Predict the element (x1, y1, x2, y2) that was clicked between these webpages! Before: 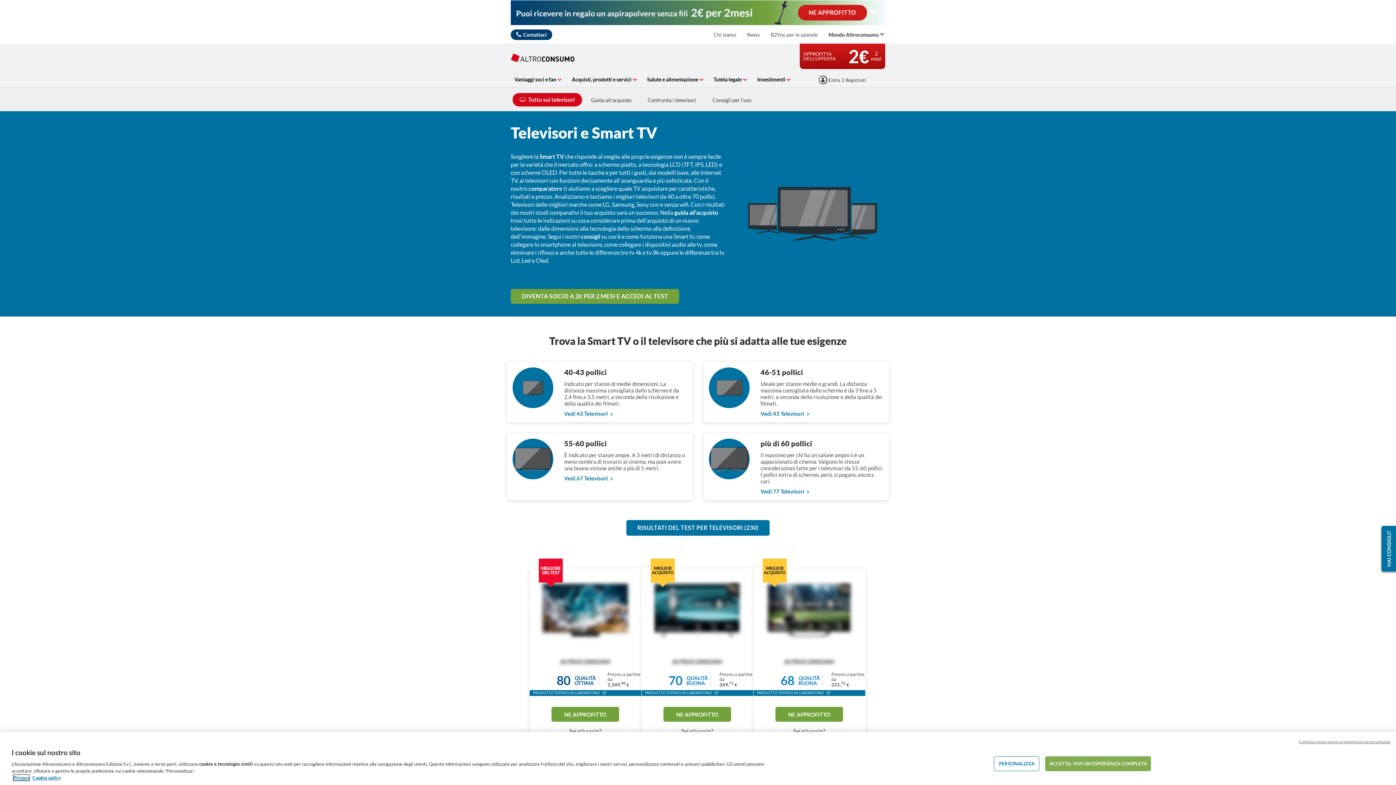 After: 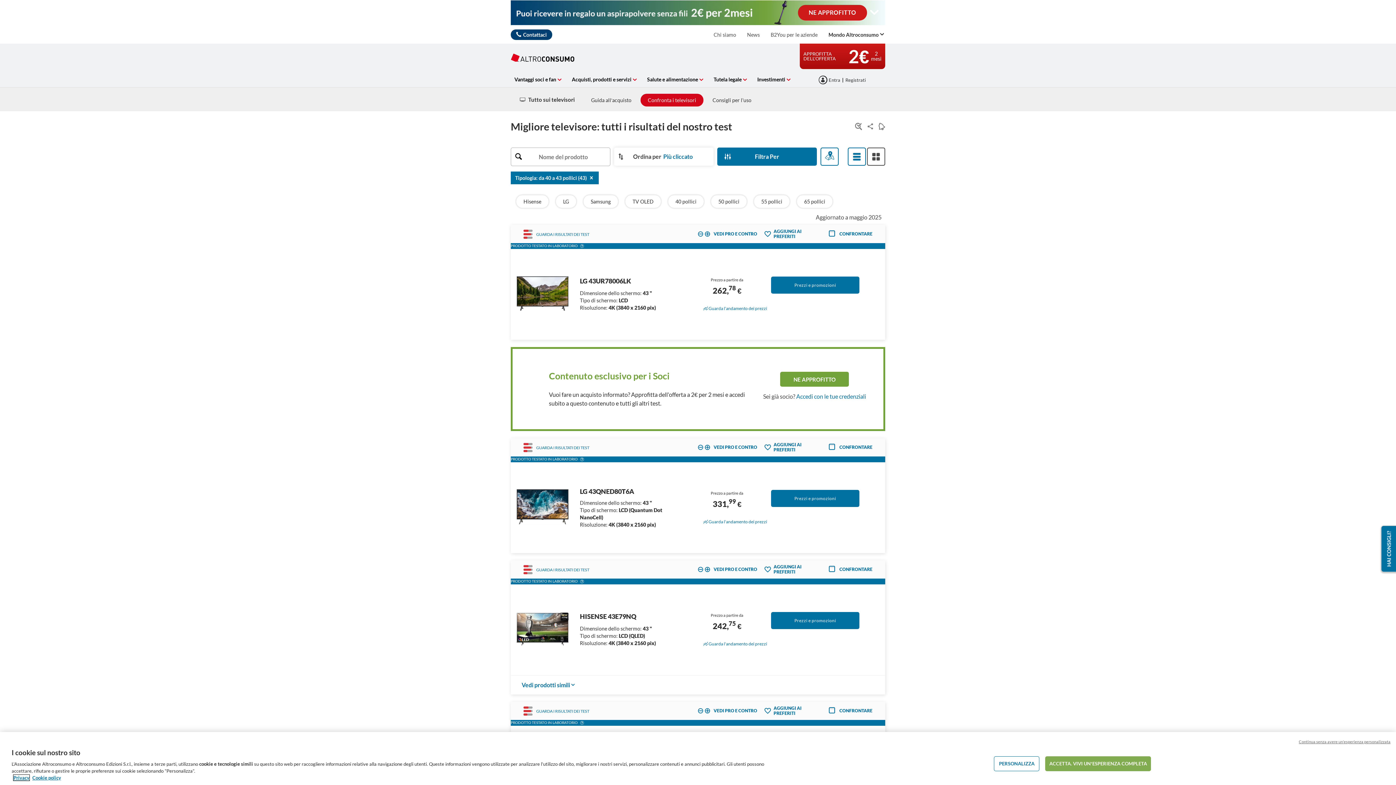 Action: label: Vedi 43 Televisori  bbox: (564, 410, 614, 417)